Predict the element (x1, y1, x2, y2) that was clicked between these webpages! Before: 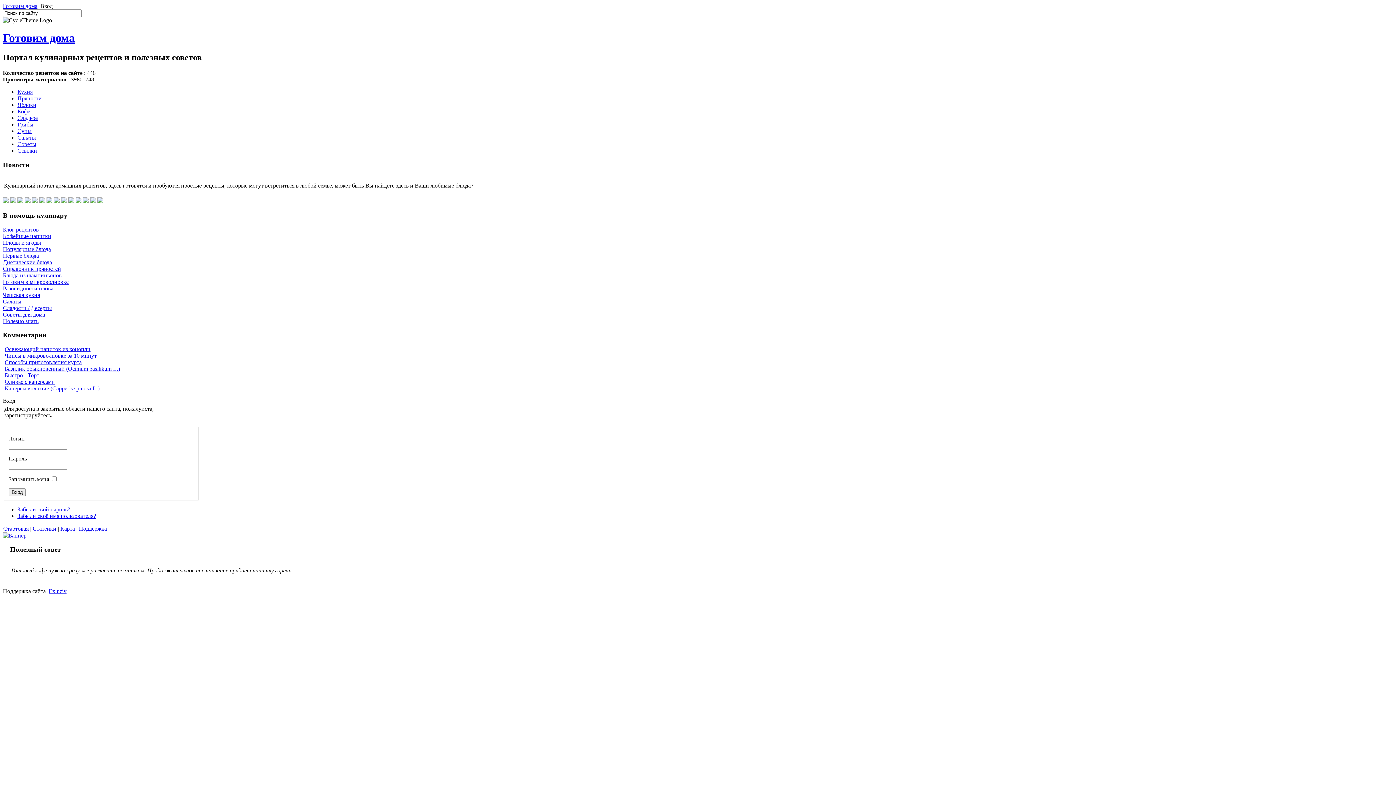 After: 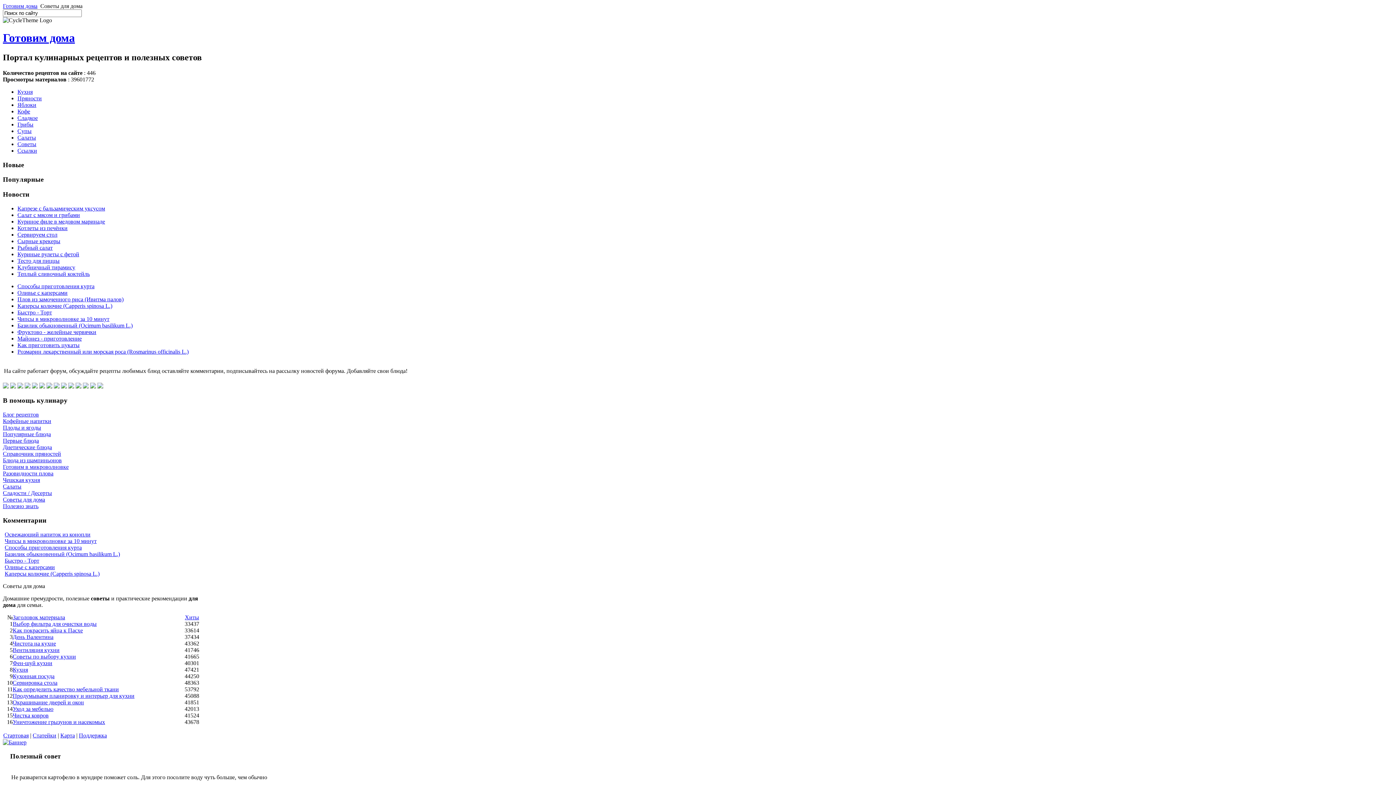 Action: label: Советы для дома bbox: (2, 311, 45, 317)